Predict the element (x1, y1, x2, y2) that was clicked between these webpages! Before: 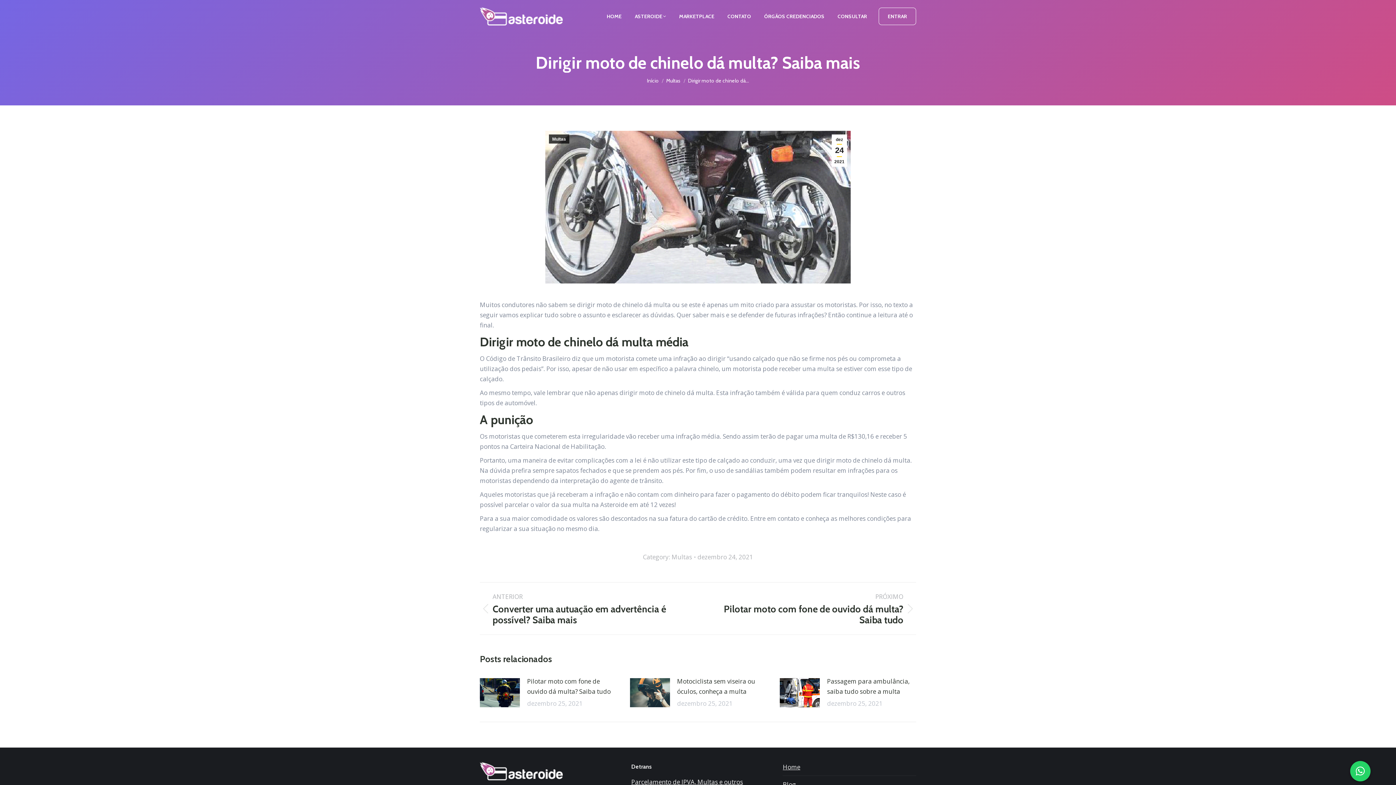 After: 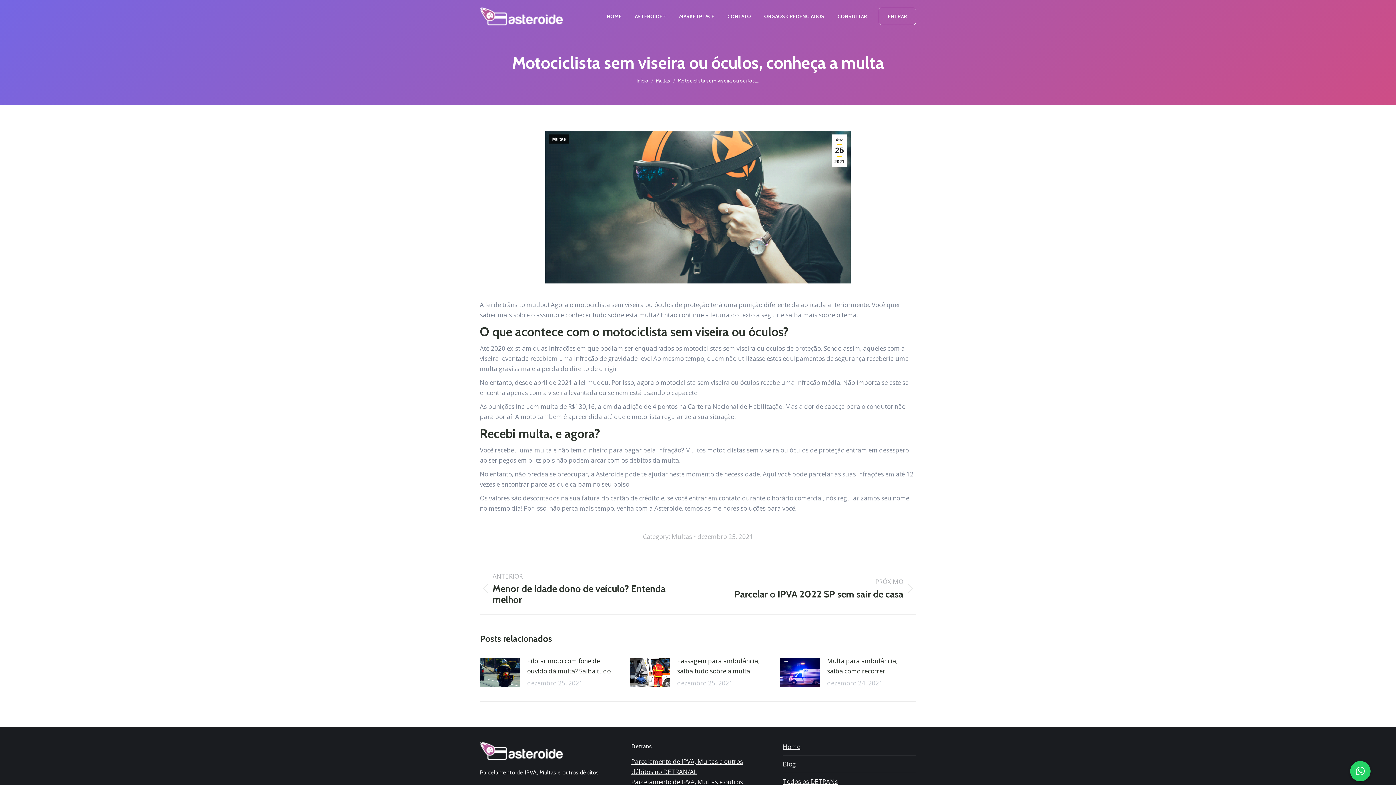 Action: bbox: (677, 676, 761, 697) label: Motociclista sem viseira ou óculos, conheça a multa